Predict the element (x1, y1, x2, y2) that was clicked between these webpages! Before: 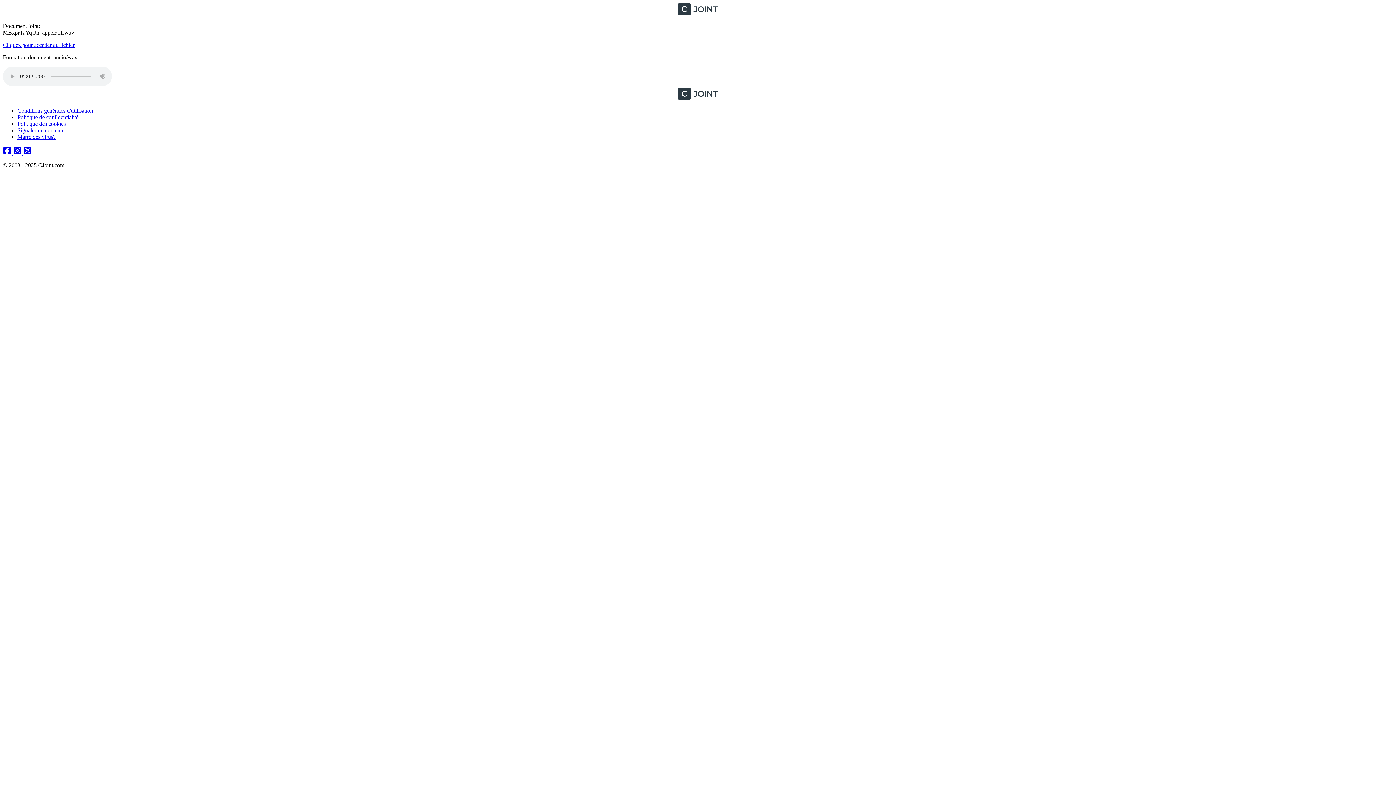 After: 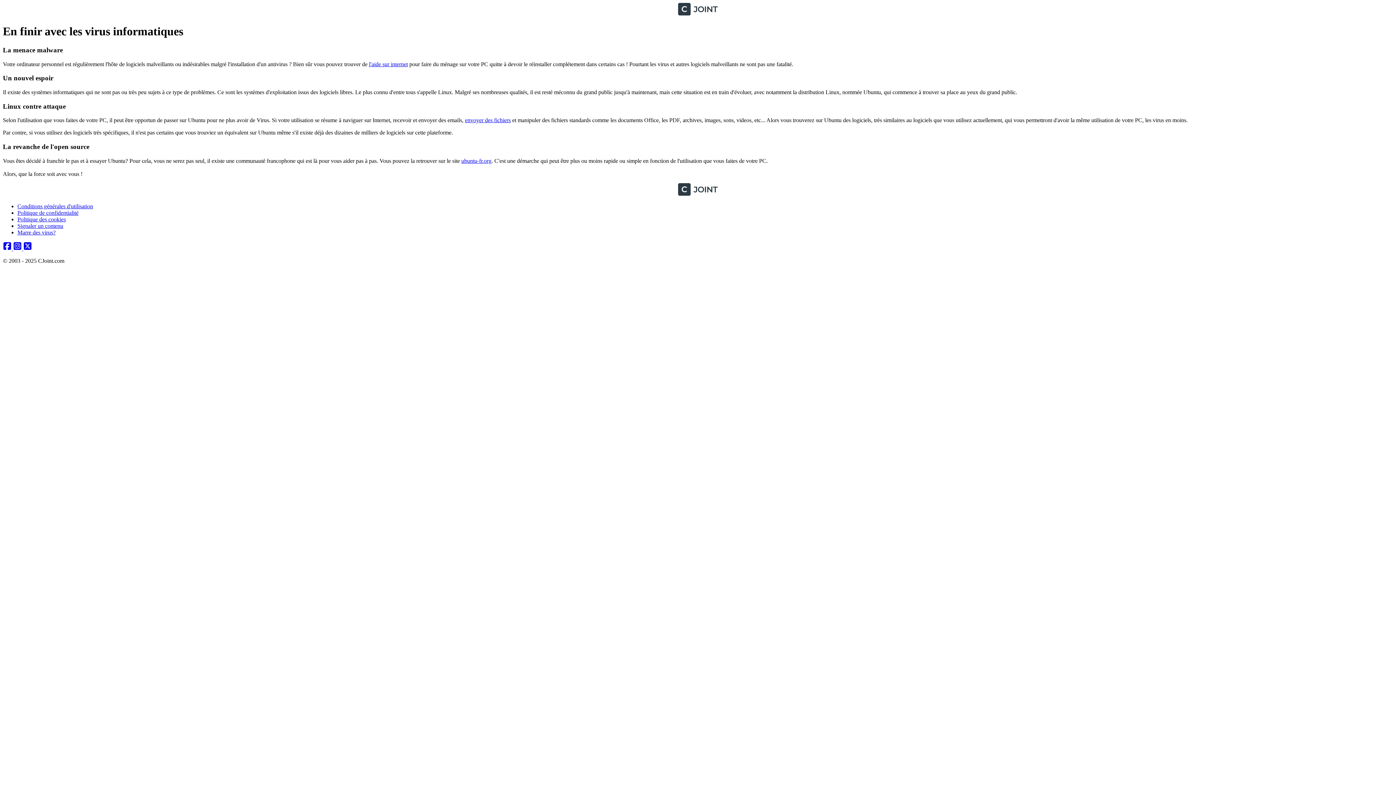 Action: label: Marre des virus? bbox: (17, 133, 55, 140)